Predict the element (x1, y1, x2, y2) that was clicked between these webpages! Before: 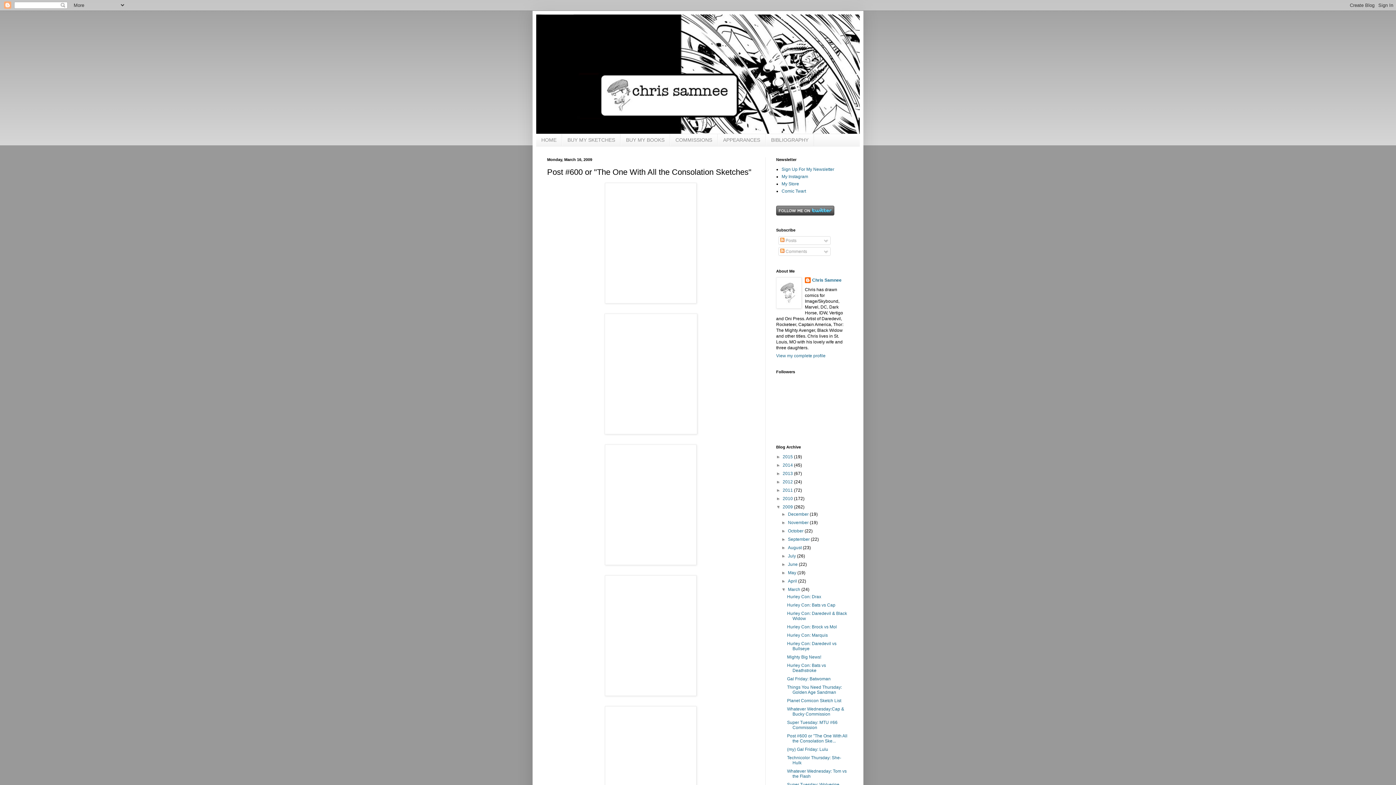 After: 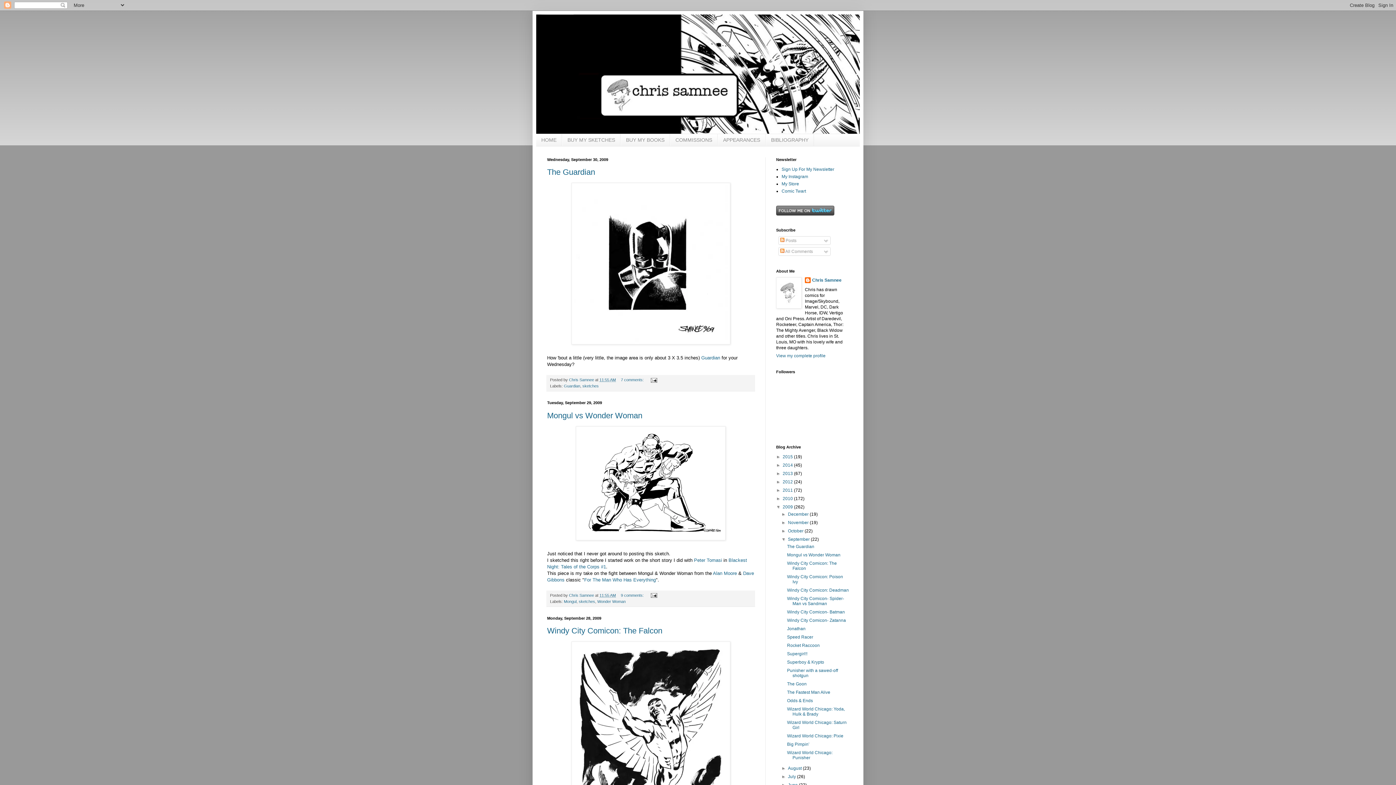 Action: bbox: (788, 537, 811, 542) label: September 